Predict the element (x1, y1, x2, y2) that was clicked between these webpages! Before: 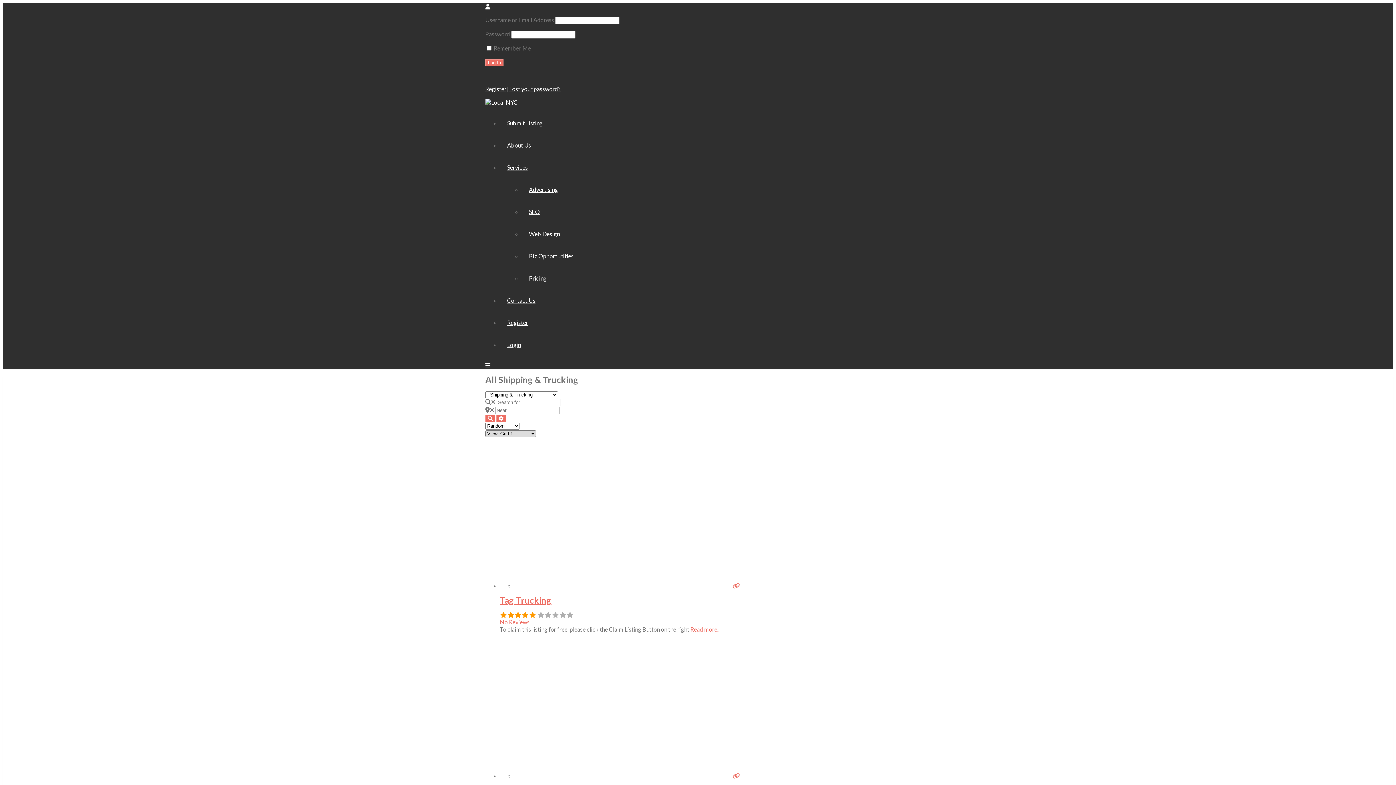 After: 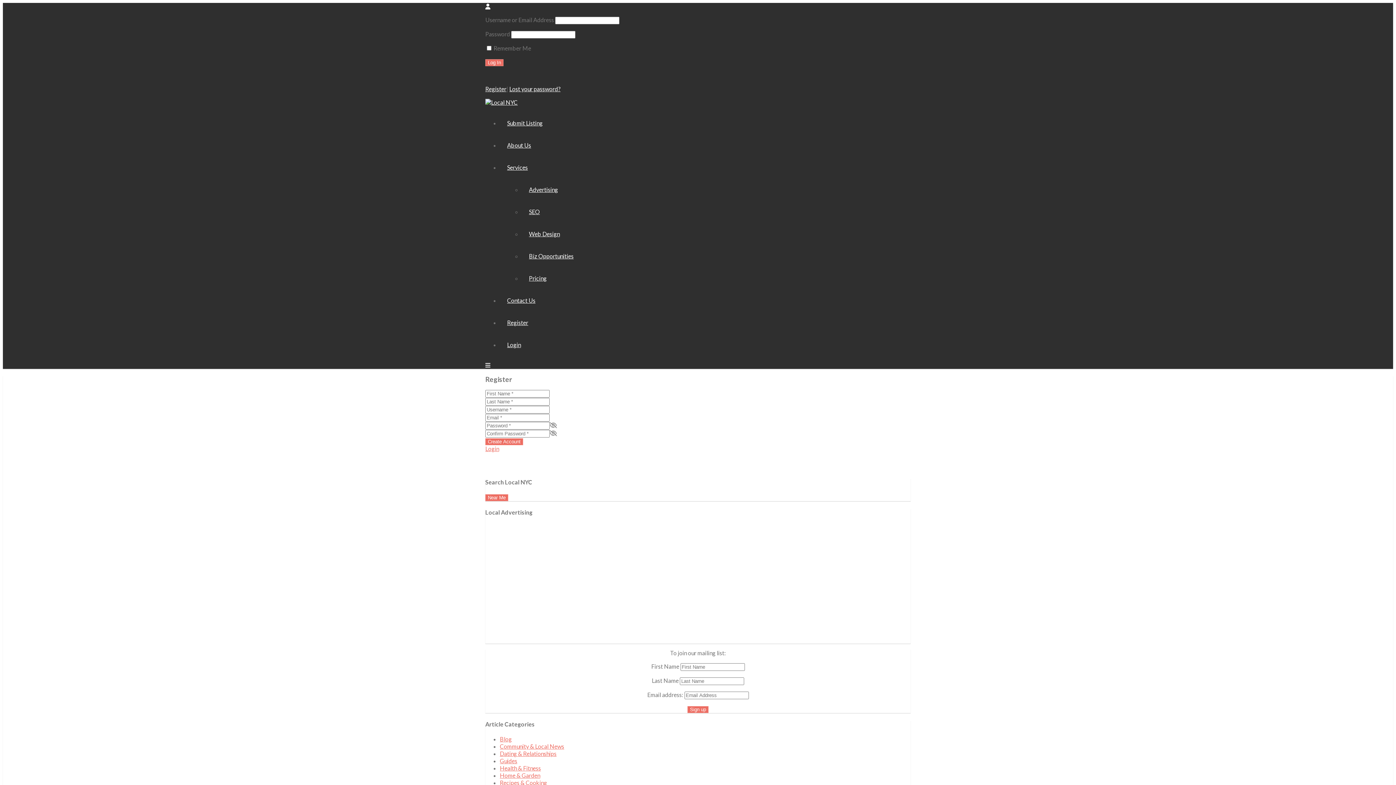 Action: label: Register bbox: (485, 85, 506, 92)